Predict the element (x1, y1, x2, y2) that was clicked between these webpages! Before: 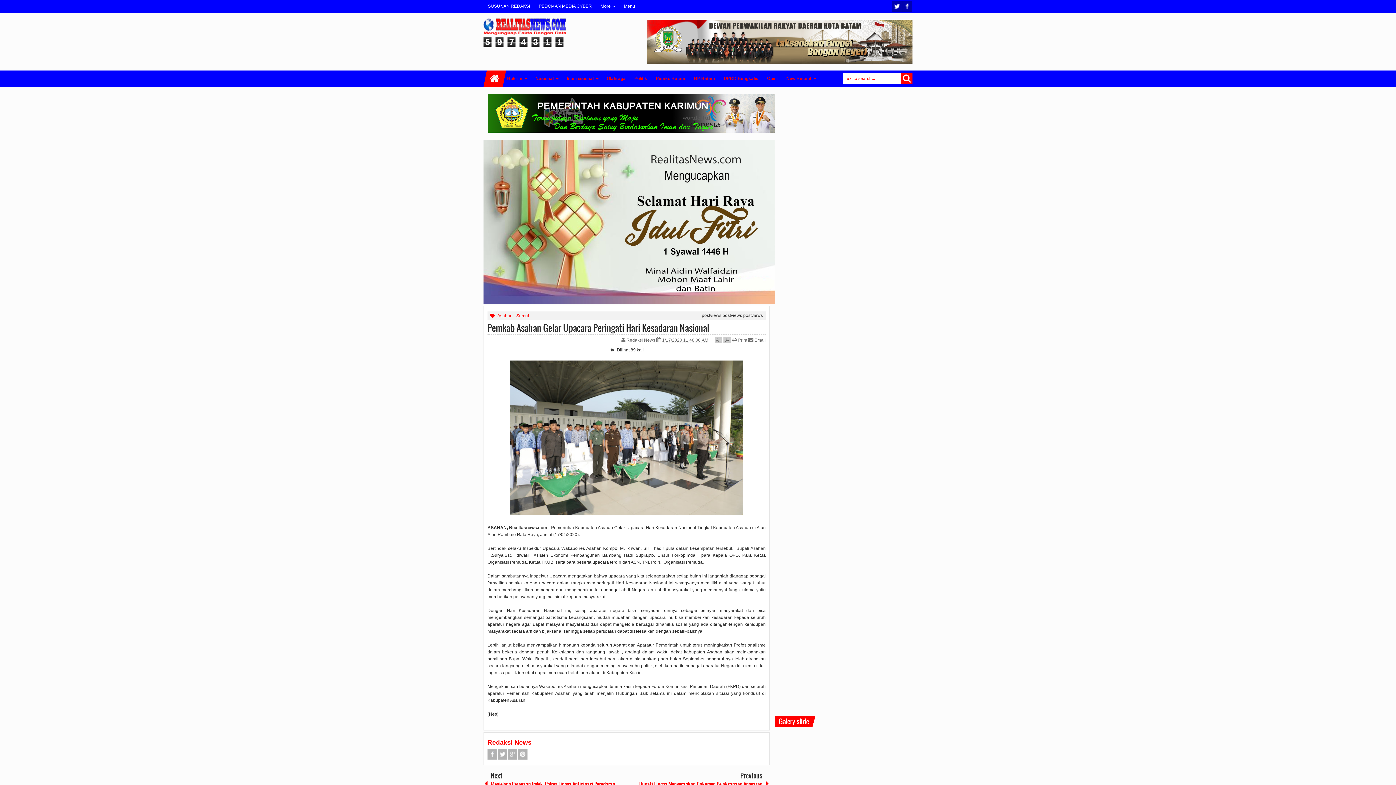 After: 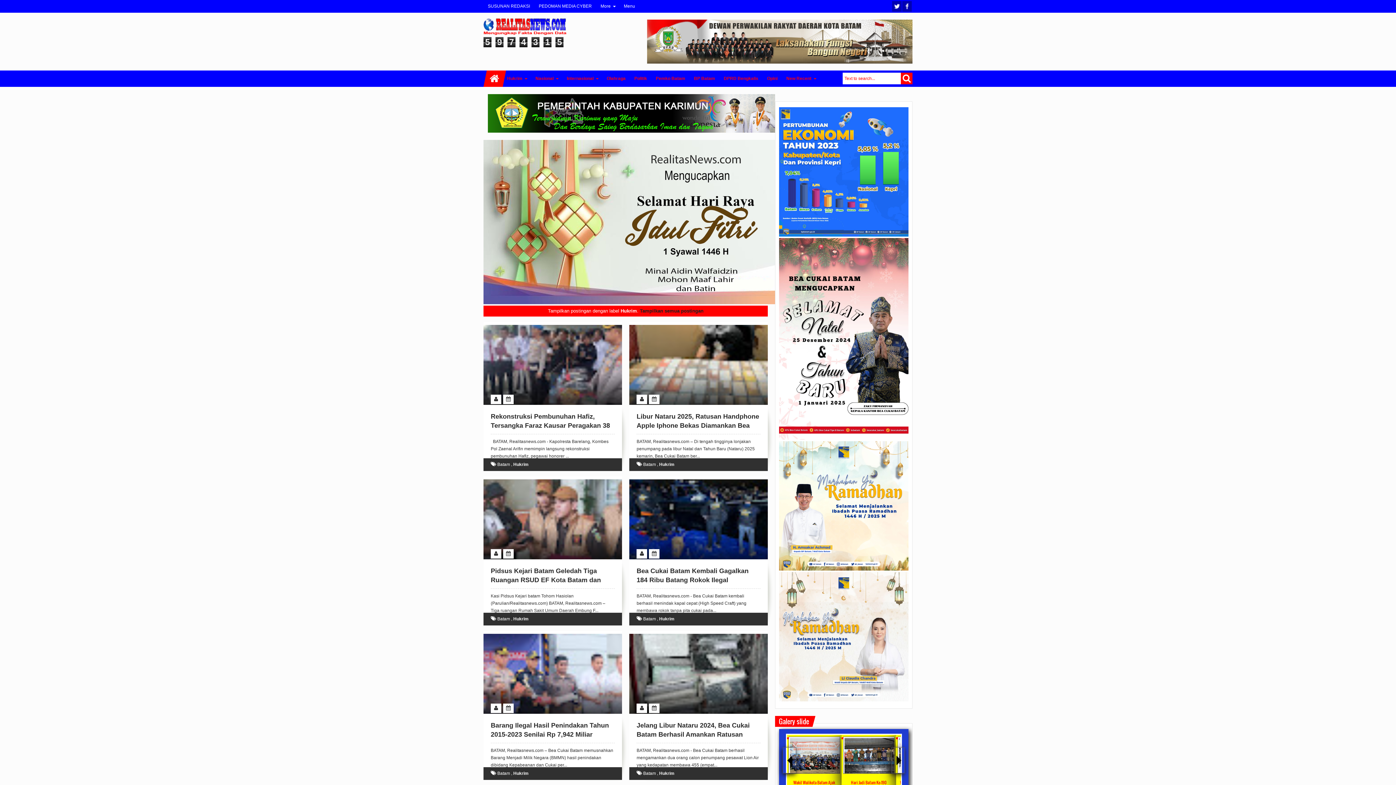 Action: bbox: (502, 70, 531, 86) label: Hukrim